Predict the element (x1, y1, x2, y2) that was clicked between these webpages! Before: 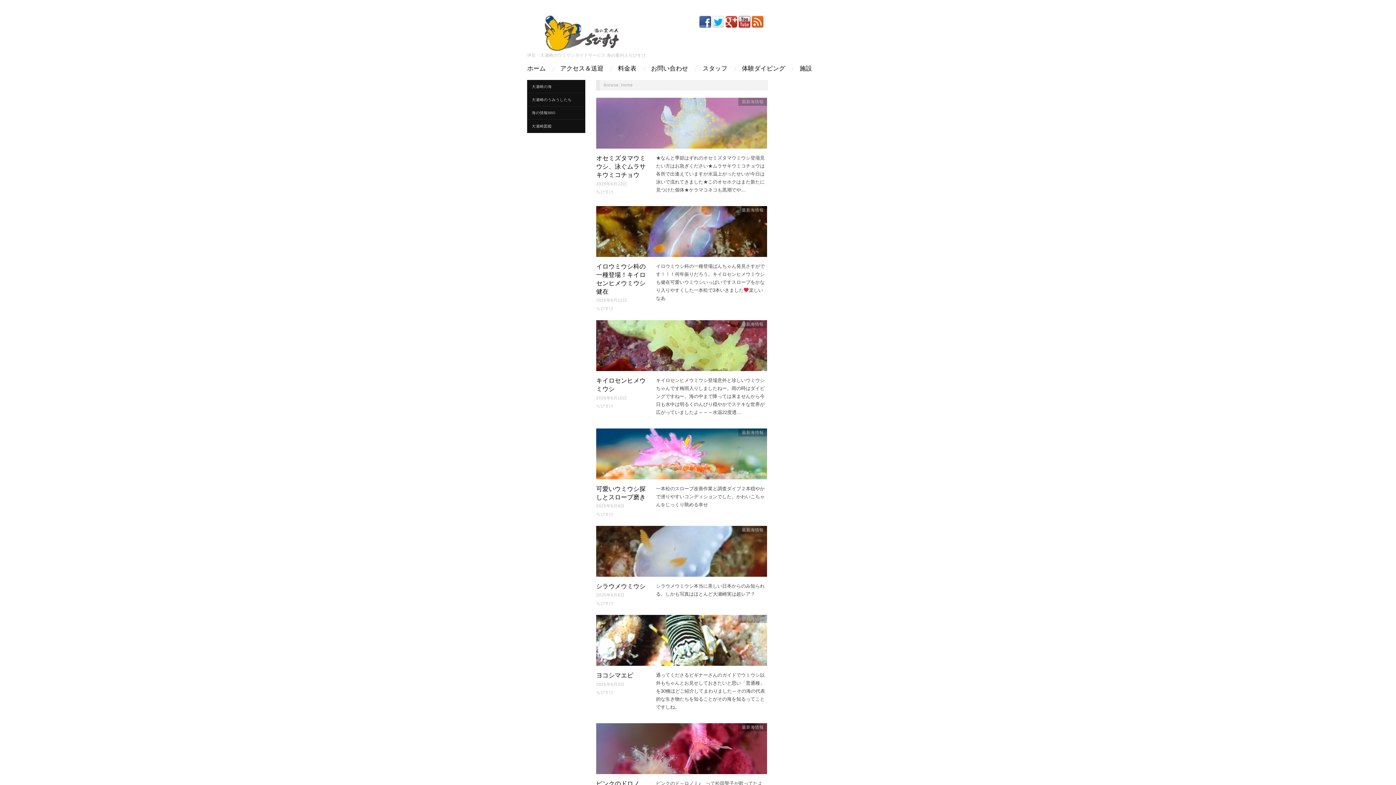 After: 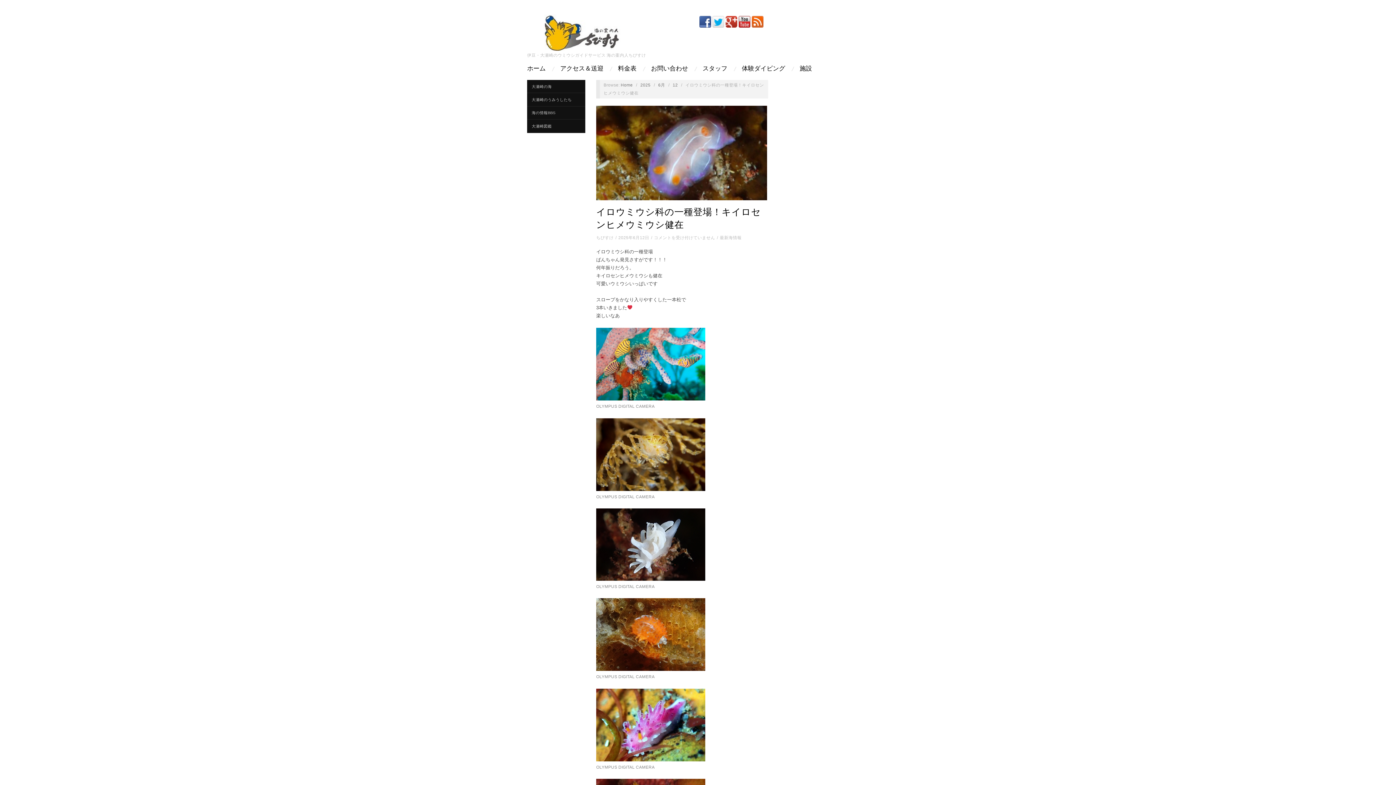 Action: bbox: (596, 297, 627, 302) label: 2025年6月12日